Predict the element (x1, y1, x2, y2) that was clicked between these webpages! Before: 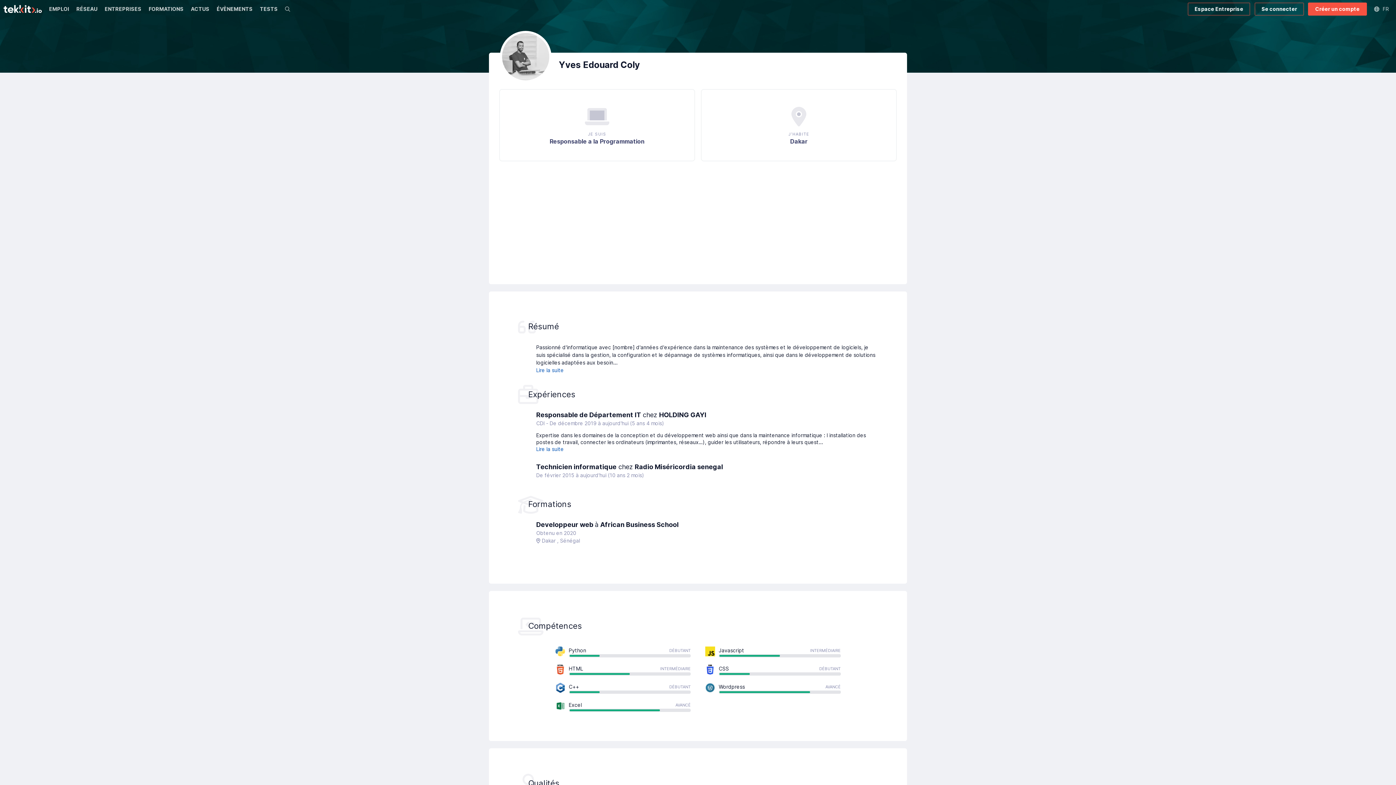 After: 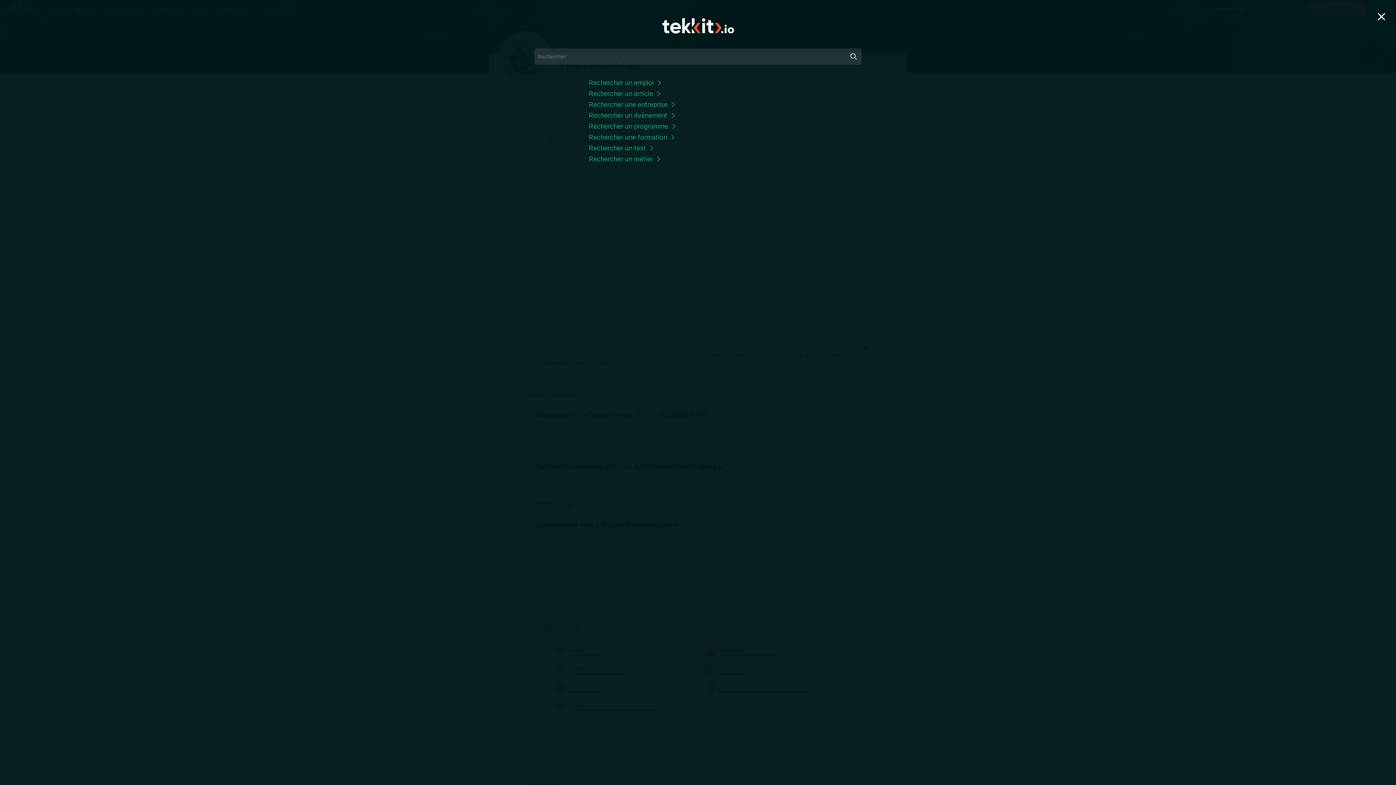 Action: label: Recherche bbox: (281, 2, 293, 15)